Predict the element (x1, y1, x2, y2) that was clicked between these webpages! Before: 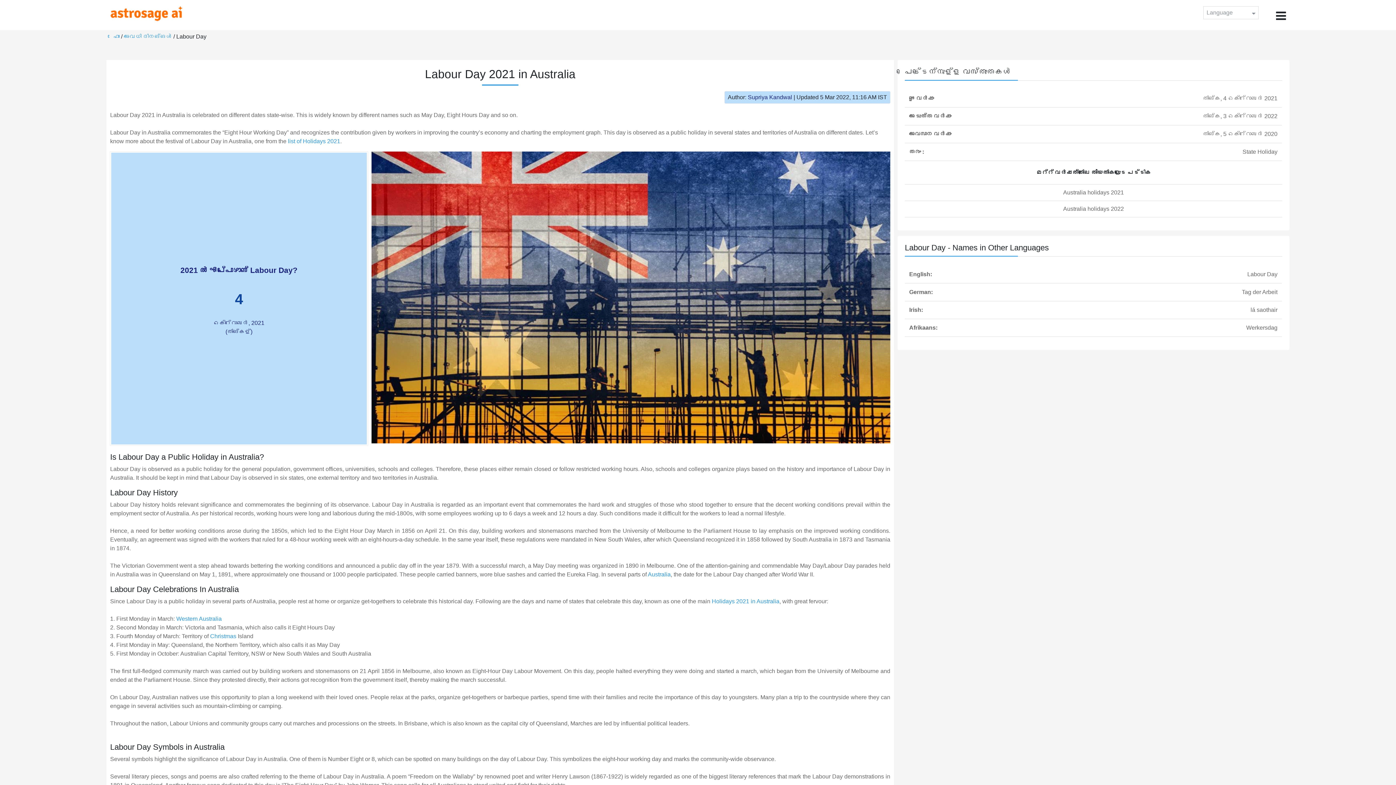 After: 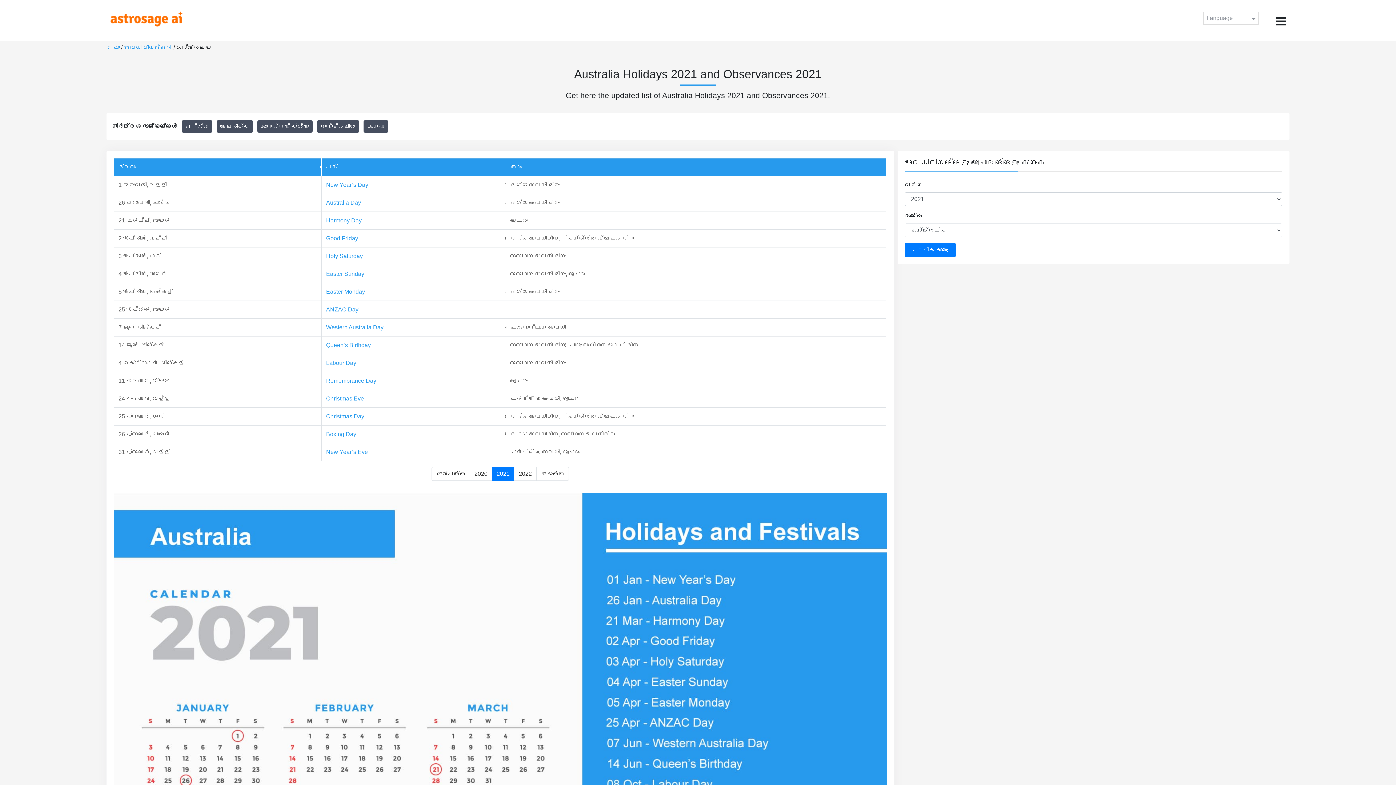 Action: bbox: (905, 184, 1282, 201) label: Australia holidays 2021